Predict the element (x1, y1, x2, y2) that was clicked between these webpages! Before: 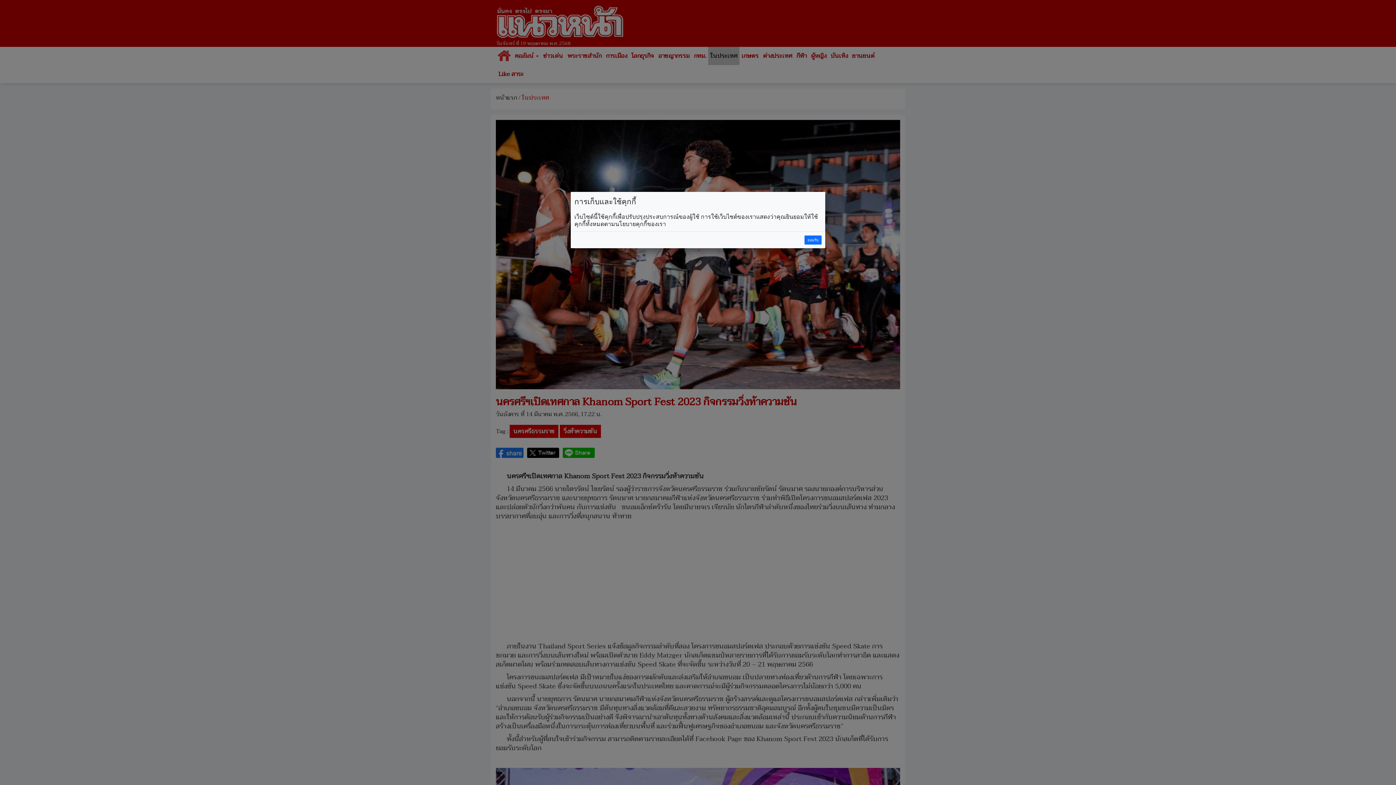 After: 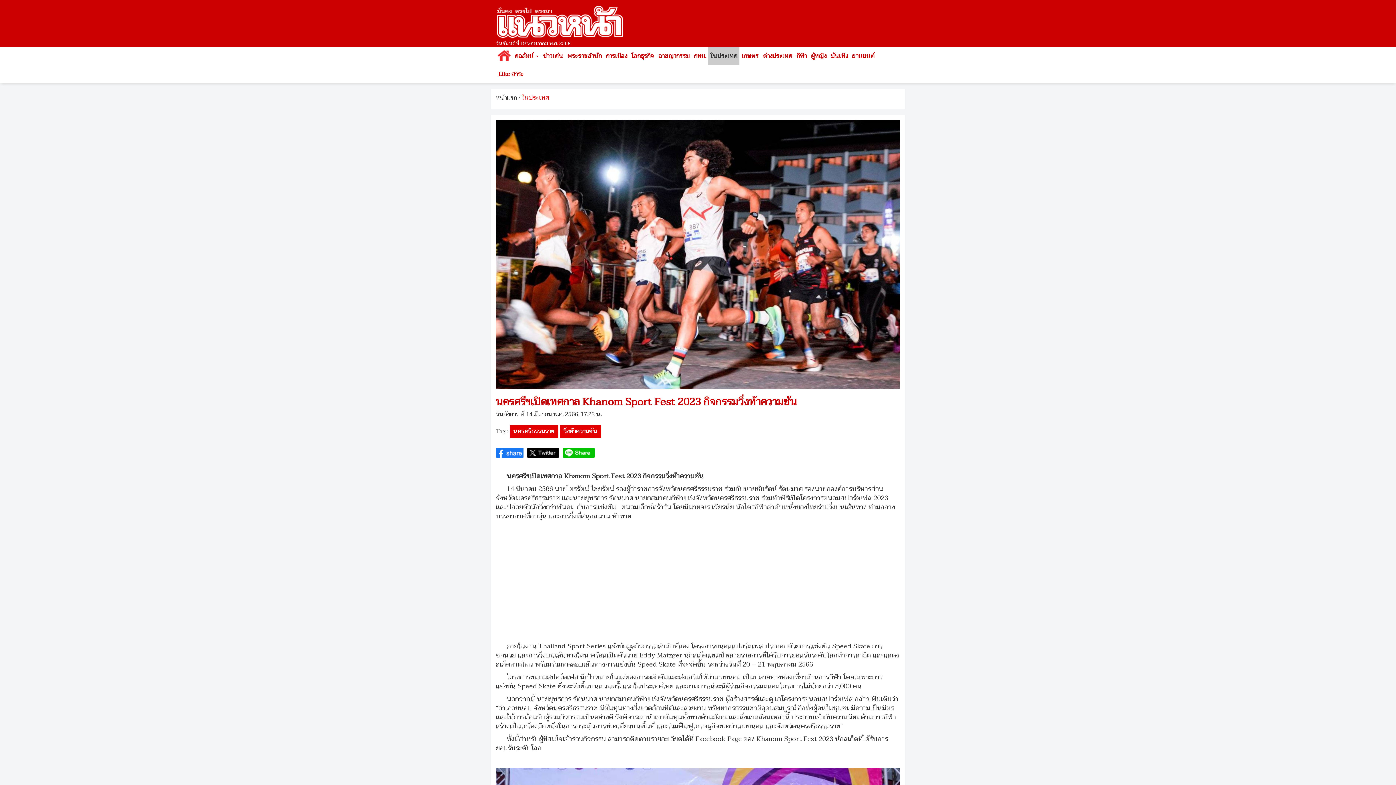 Action: label: ยอมรับ bbox: (804, 235, 821, 244)